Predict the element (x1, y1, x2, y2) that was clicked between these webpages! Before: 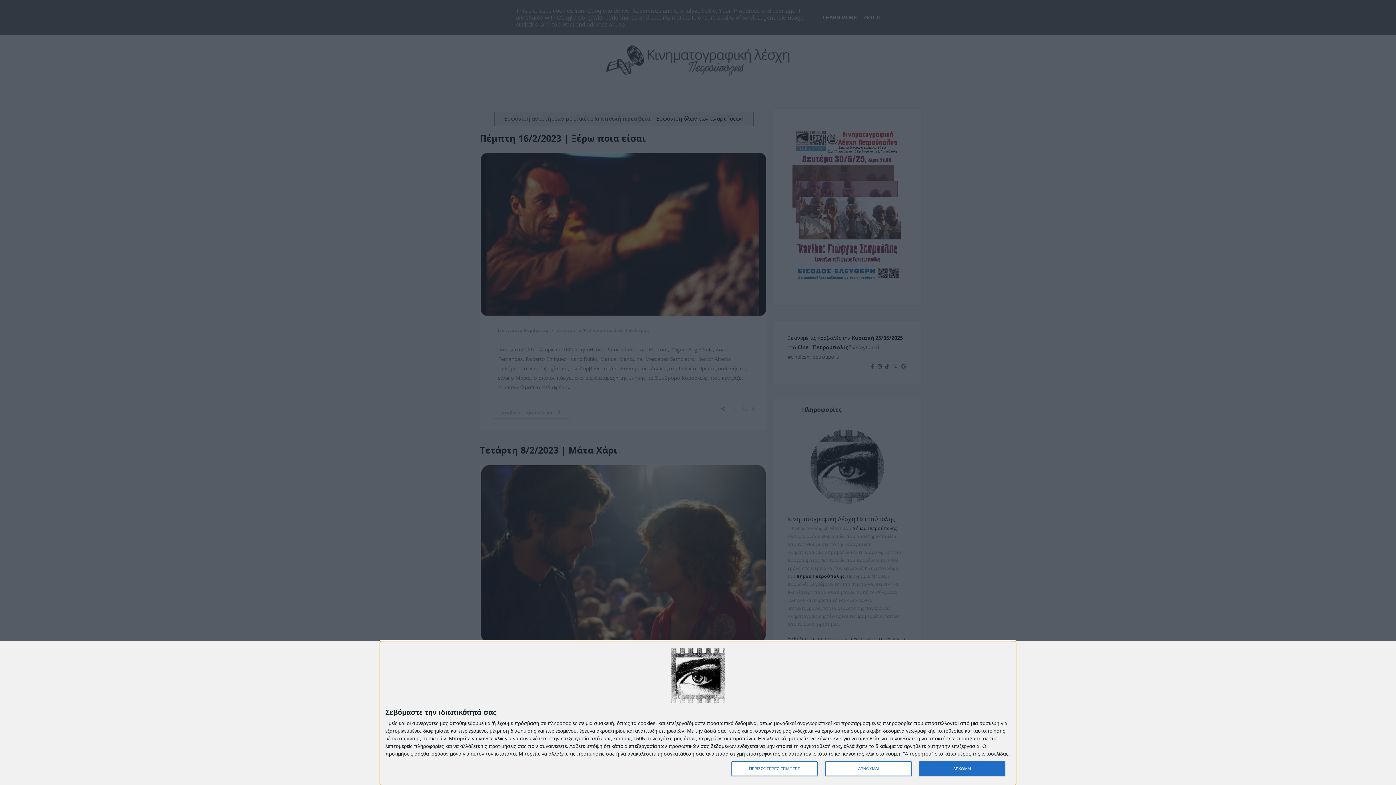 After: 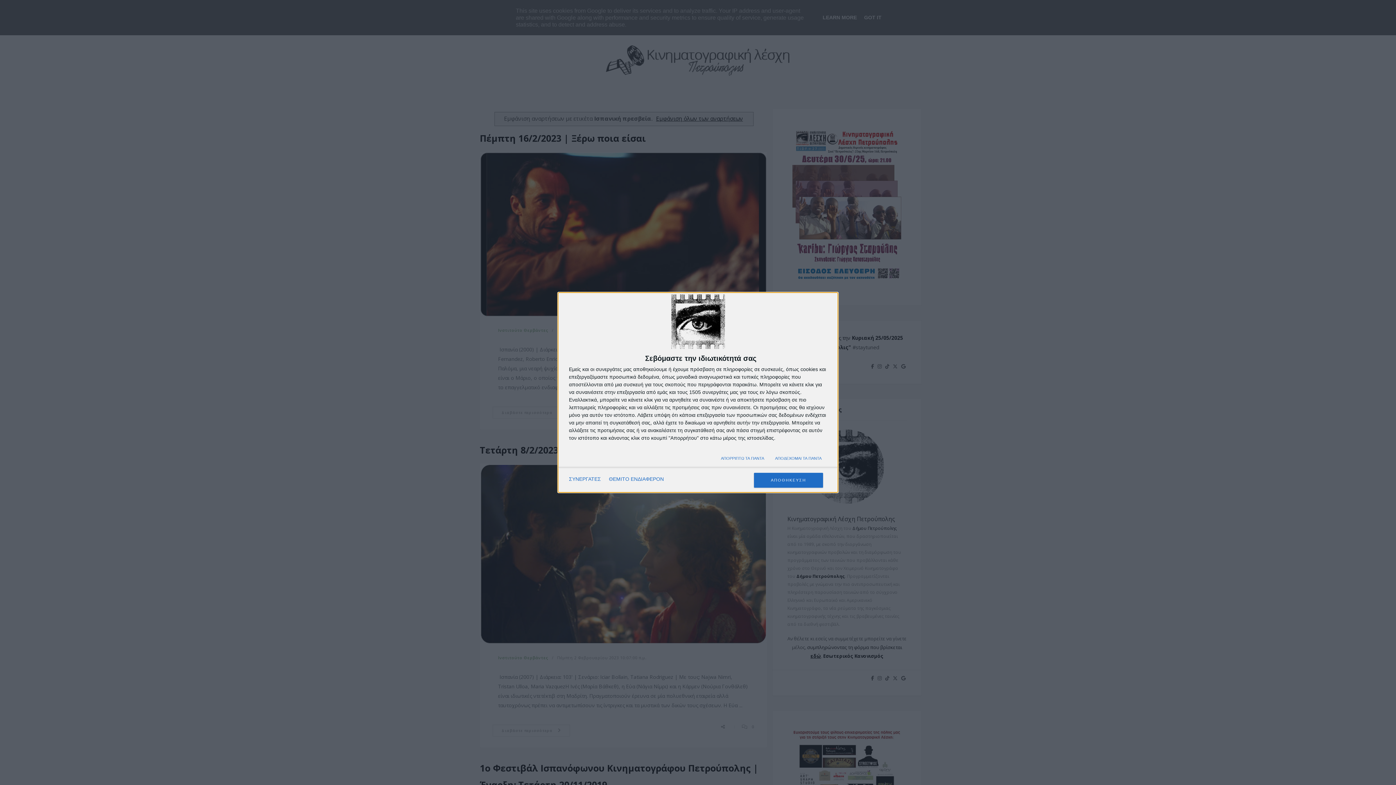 Action: bbox: (731, 761, 817, 776) label: ΠΕΡΙΣΣΟΤΕΡΕΣ ΕΠΙΛΟΓΕΣ